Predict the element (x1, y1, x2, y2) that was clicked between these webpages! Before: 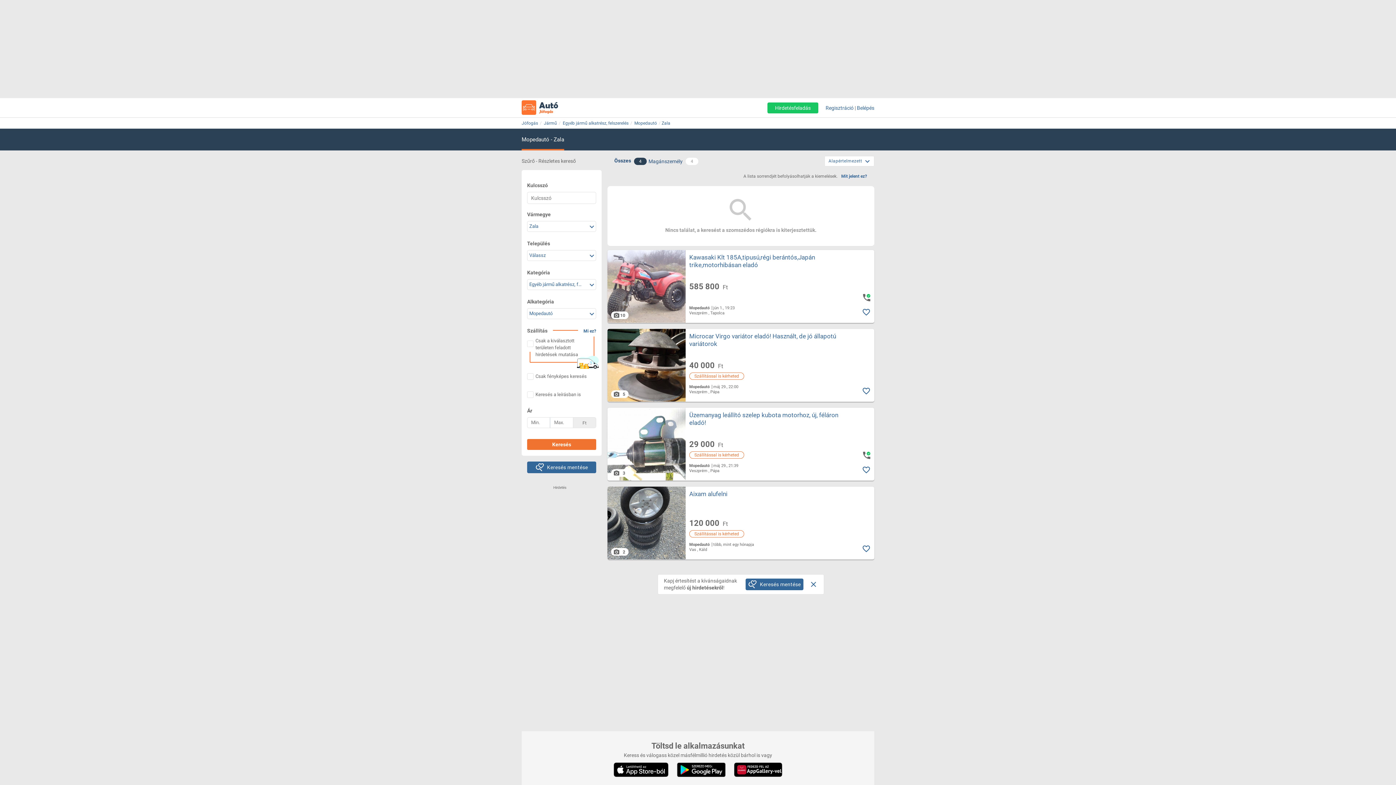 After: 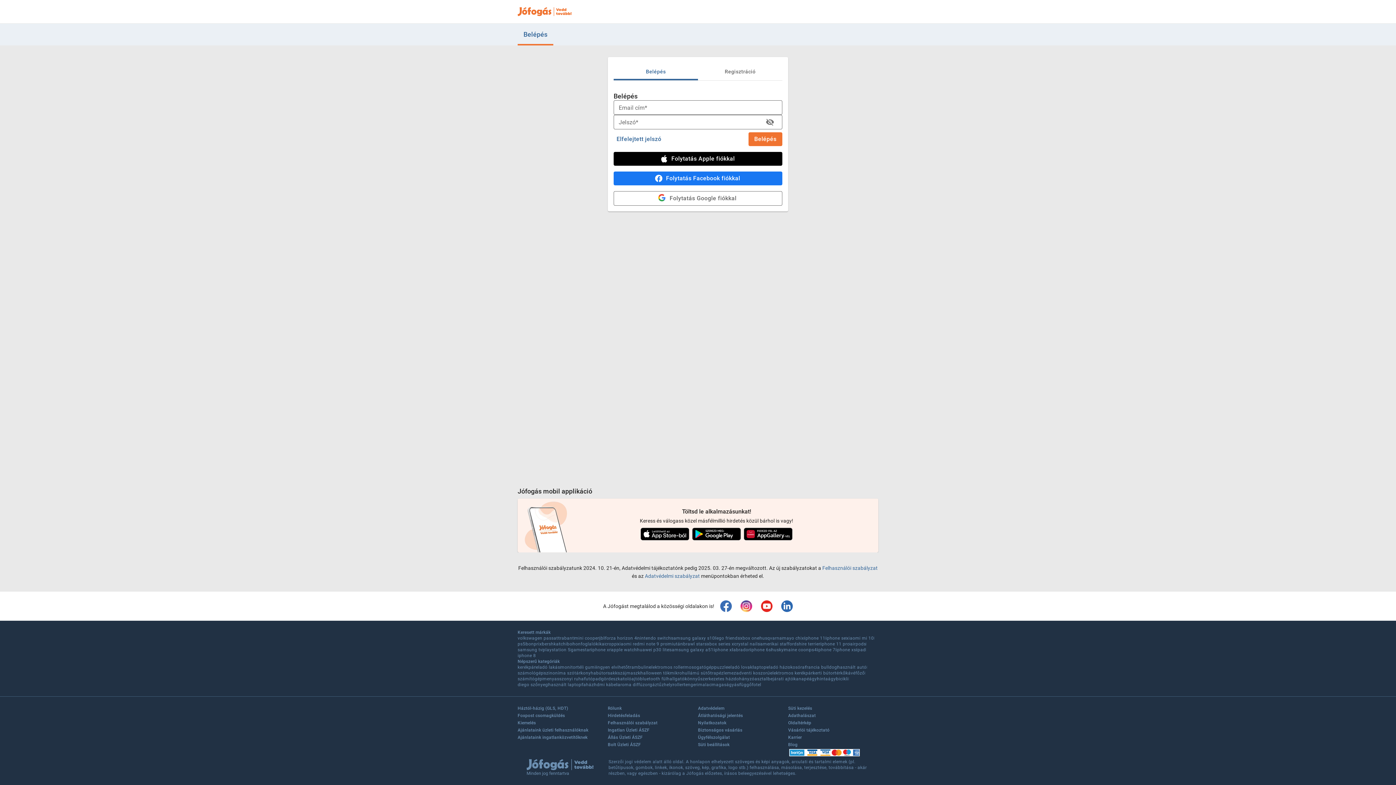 Action: bbox: (767, 102, 818, 113) label: Hirdetésfeladás